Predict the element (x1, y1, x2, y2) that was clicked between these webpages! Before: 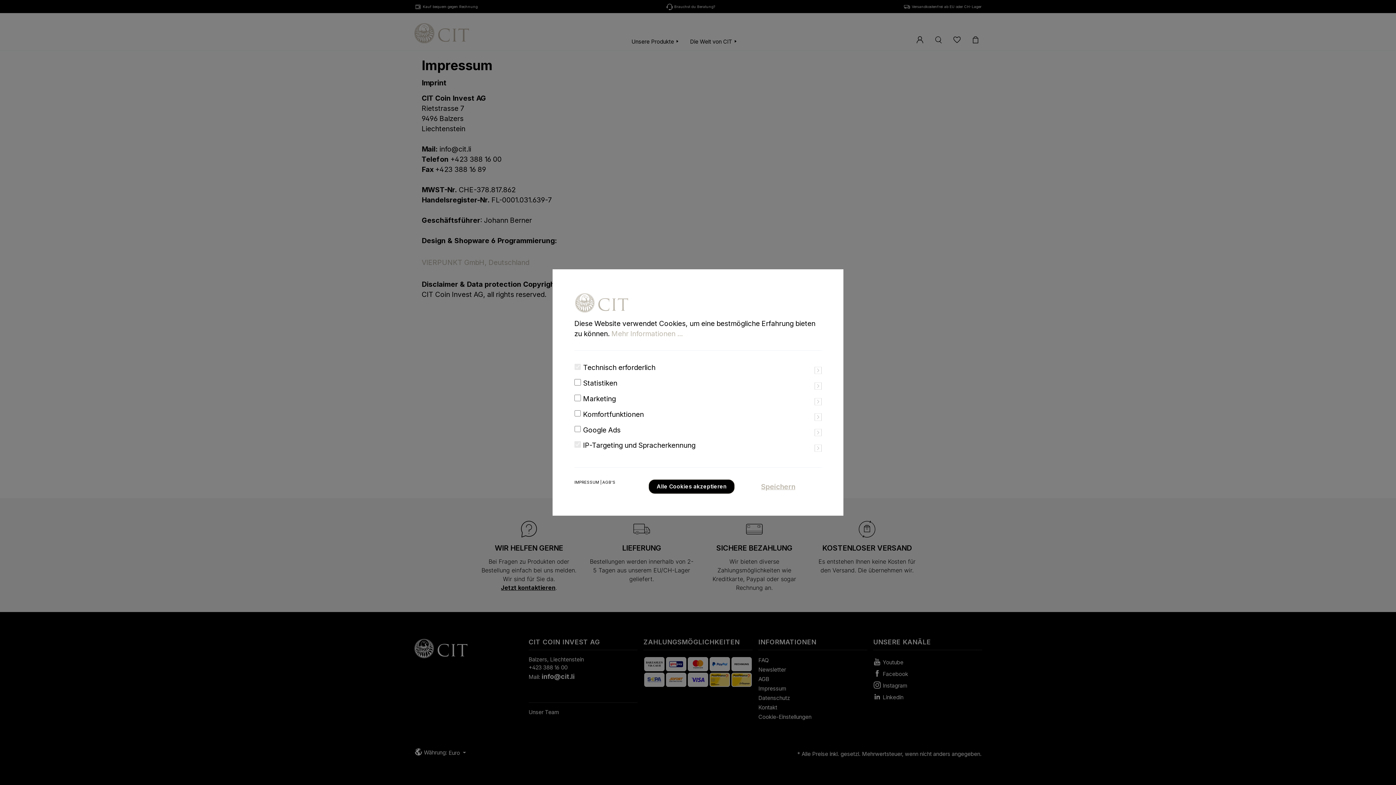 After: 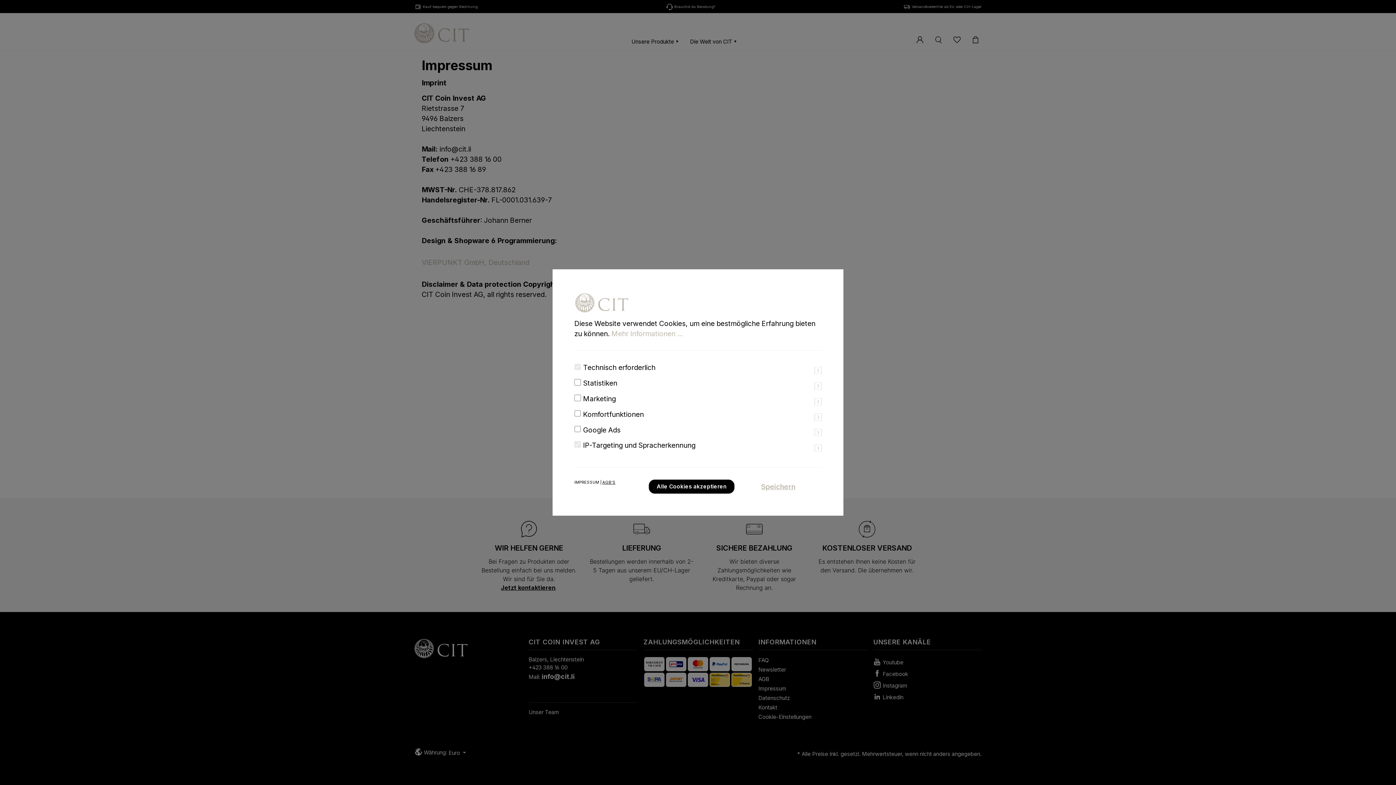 Action: bbox: (602, 480, 615, 485) label: AGB'S